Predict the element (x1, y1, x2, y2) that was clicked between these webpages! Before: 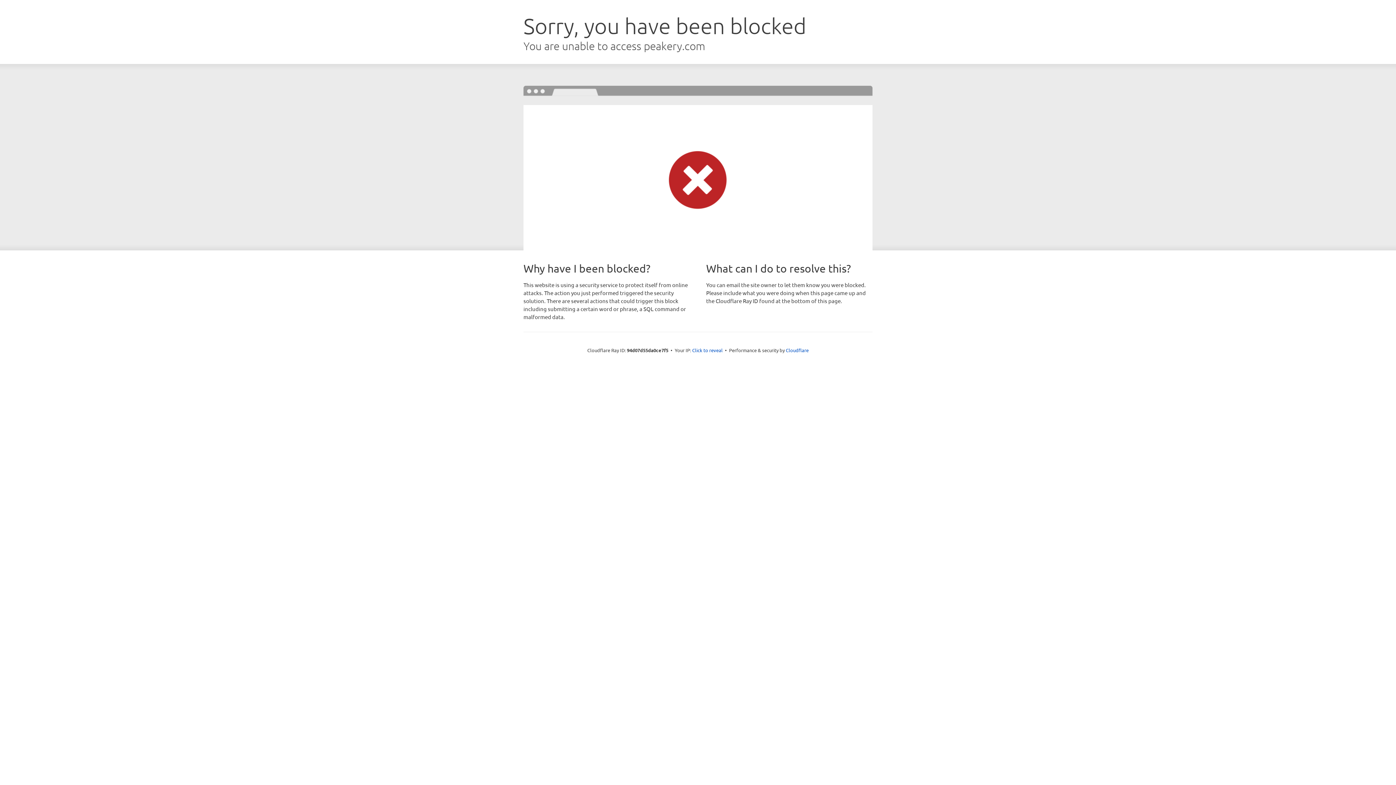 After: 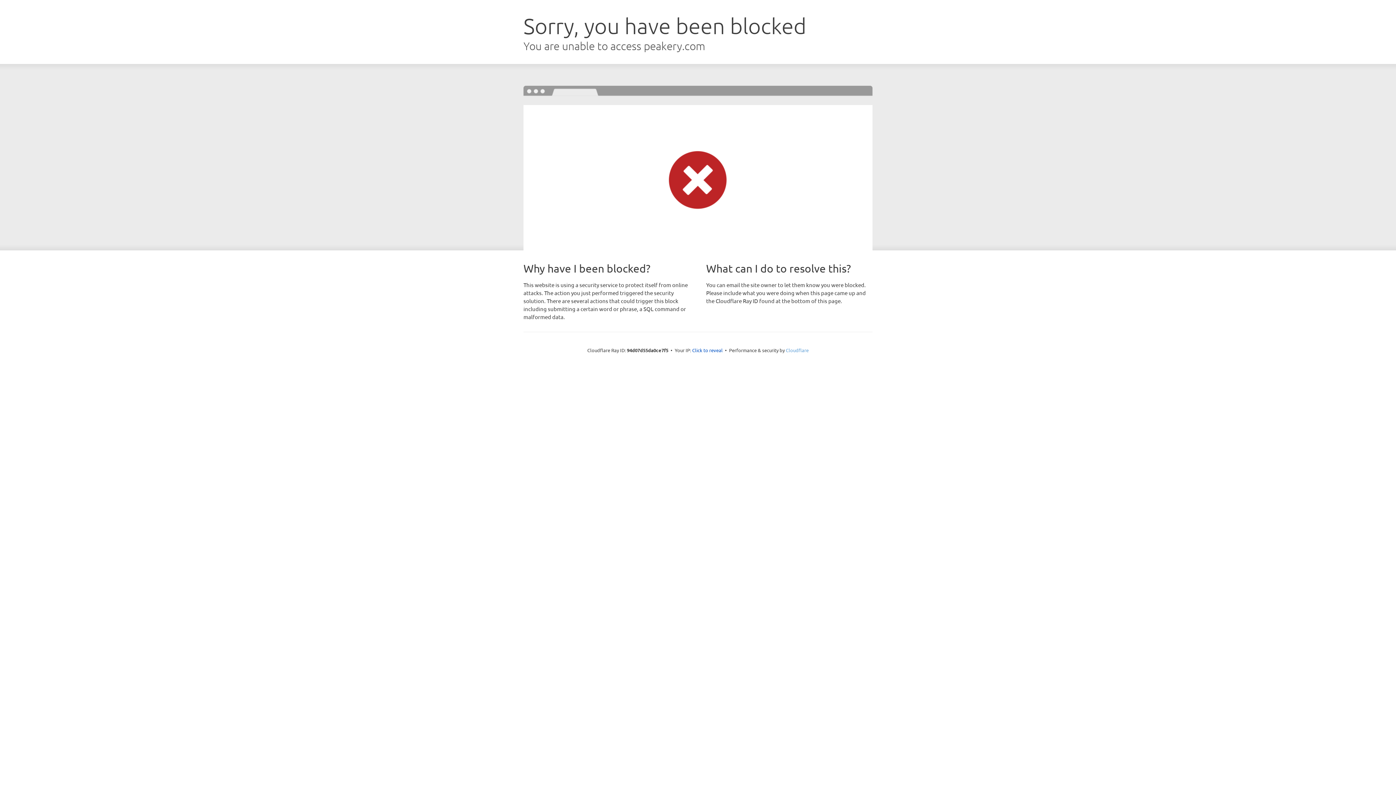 Action: bbox: (786, 347, 808, 353) label: Cloudflare